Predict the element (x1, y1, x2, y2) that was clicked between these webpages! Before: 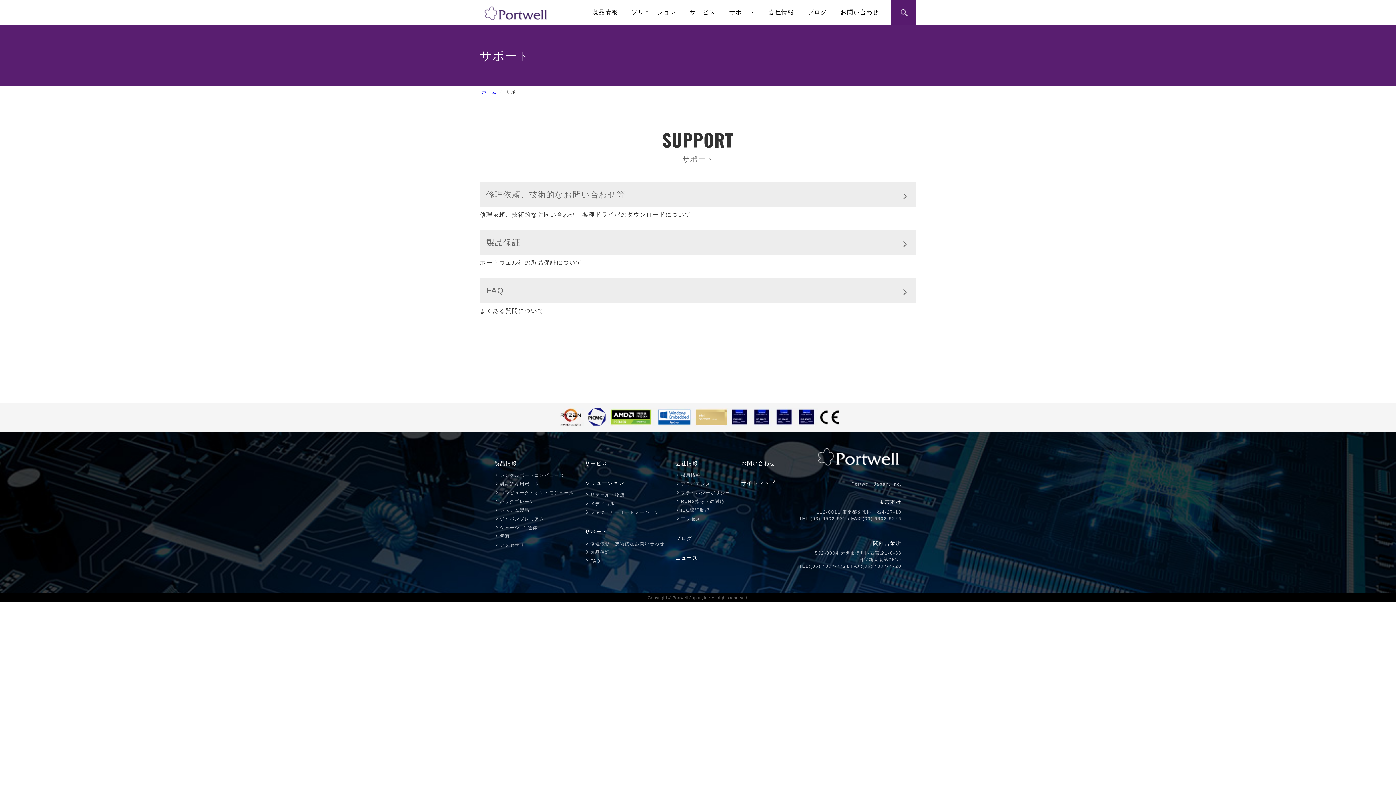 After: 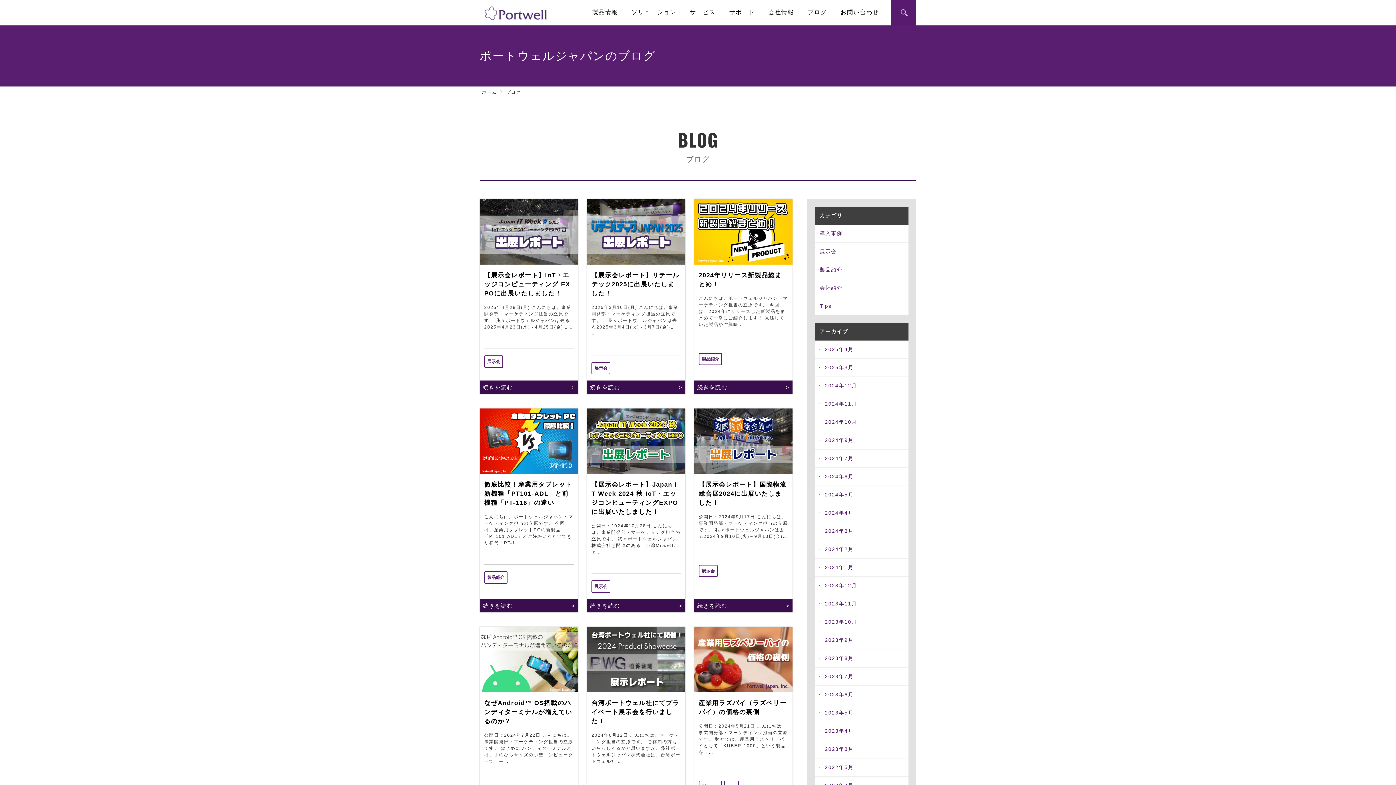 Action: label: ブログ bbox: (675, 535, 730, 540)